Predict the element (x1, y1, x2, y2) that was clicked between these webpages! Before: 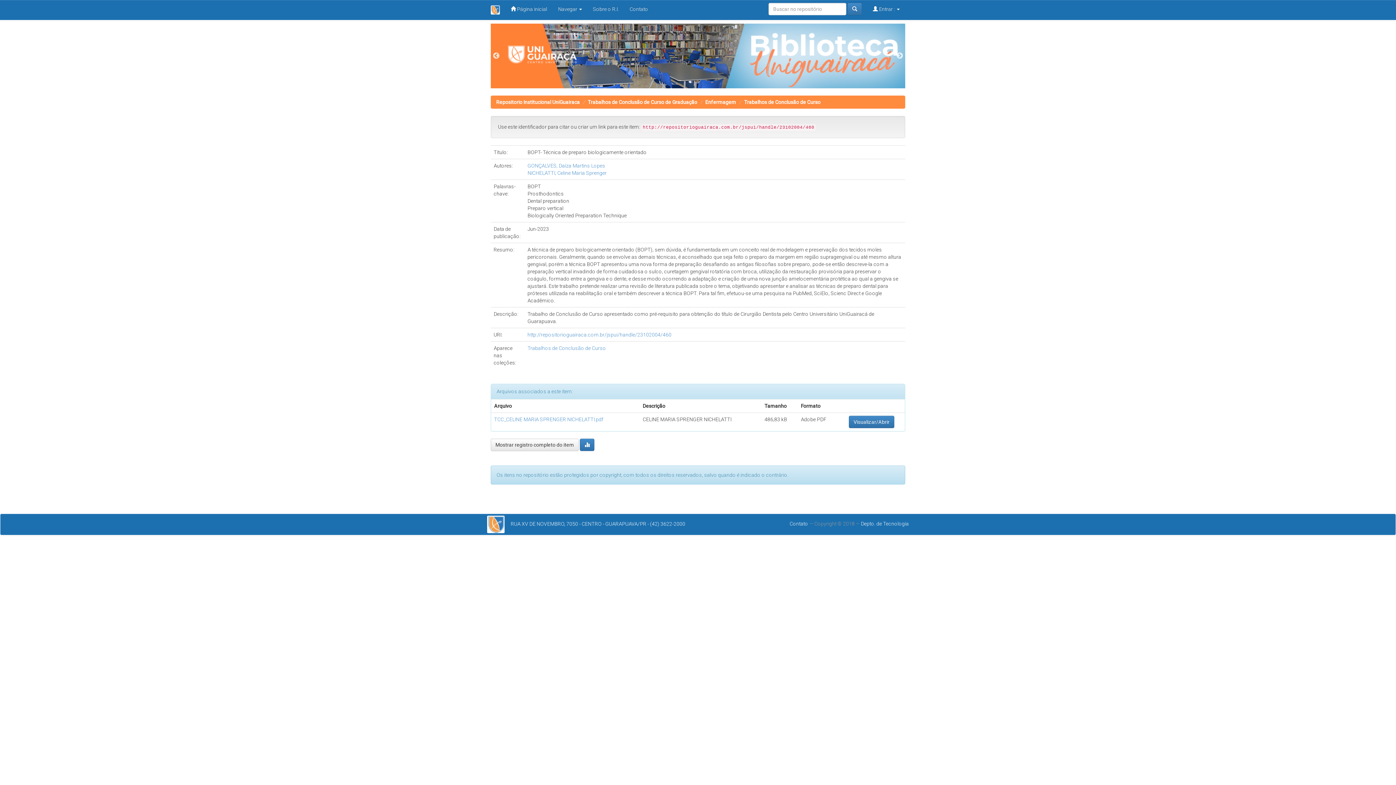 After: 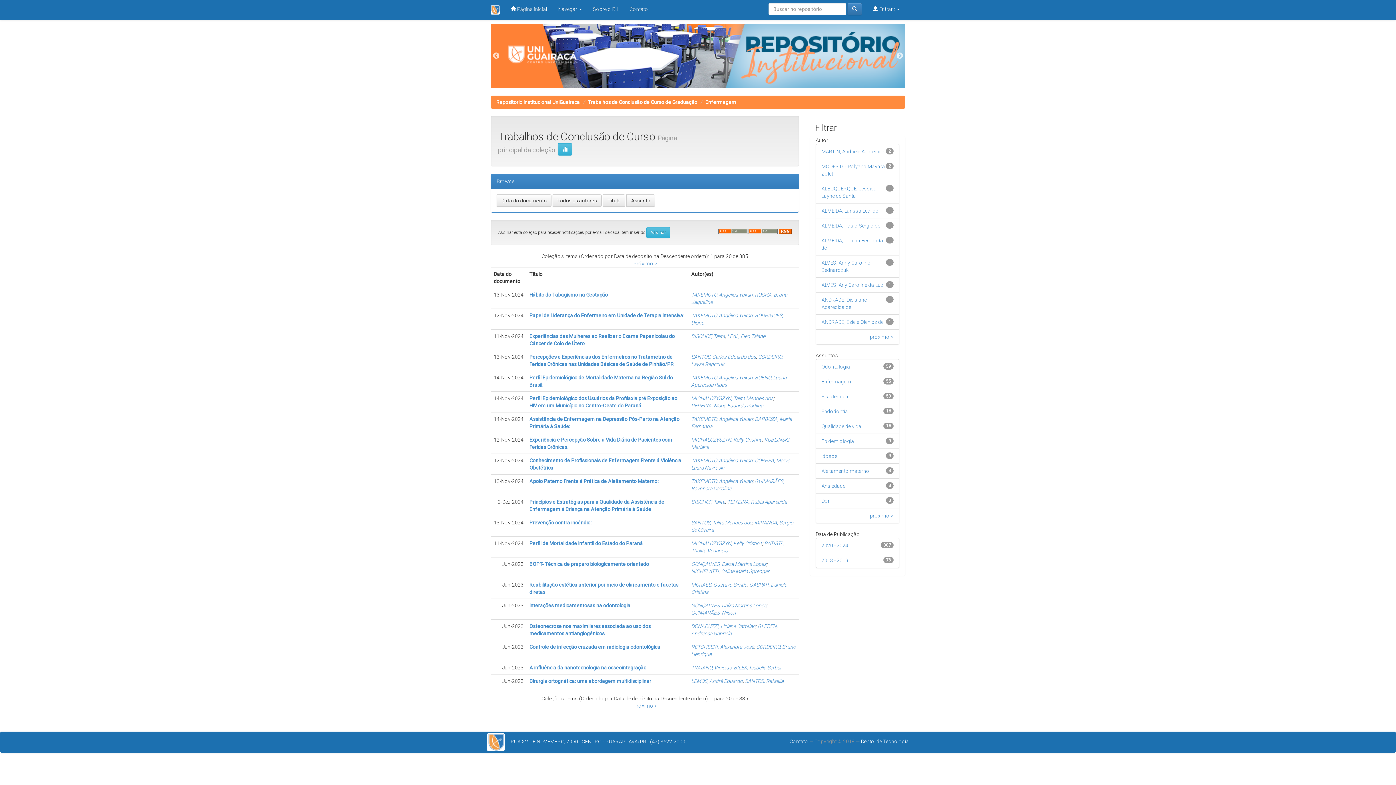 Action: bbox: (744, 99, 820, 105) label: Trabalhos de Conclusão de Curso